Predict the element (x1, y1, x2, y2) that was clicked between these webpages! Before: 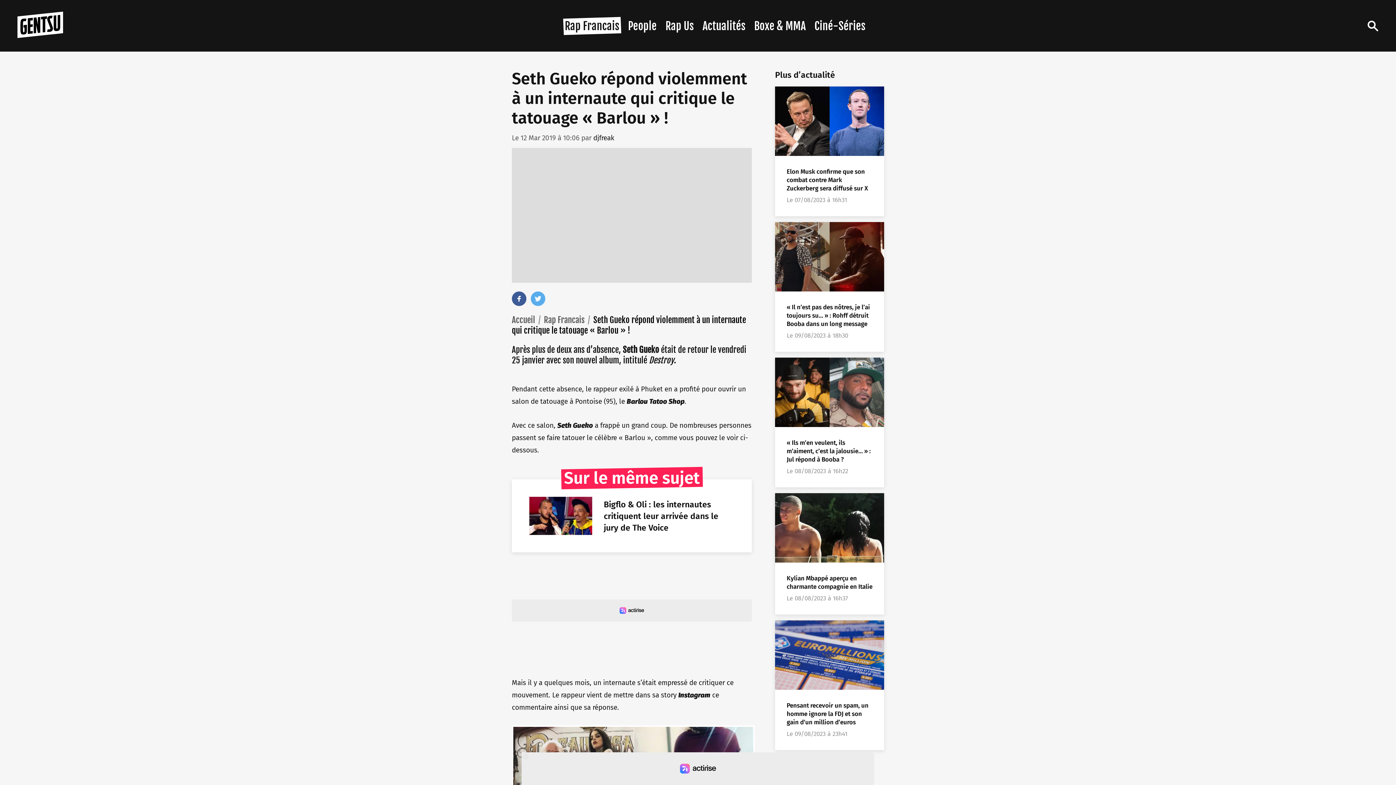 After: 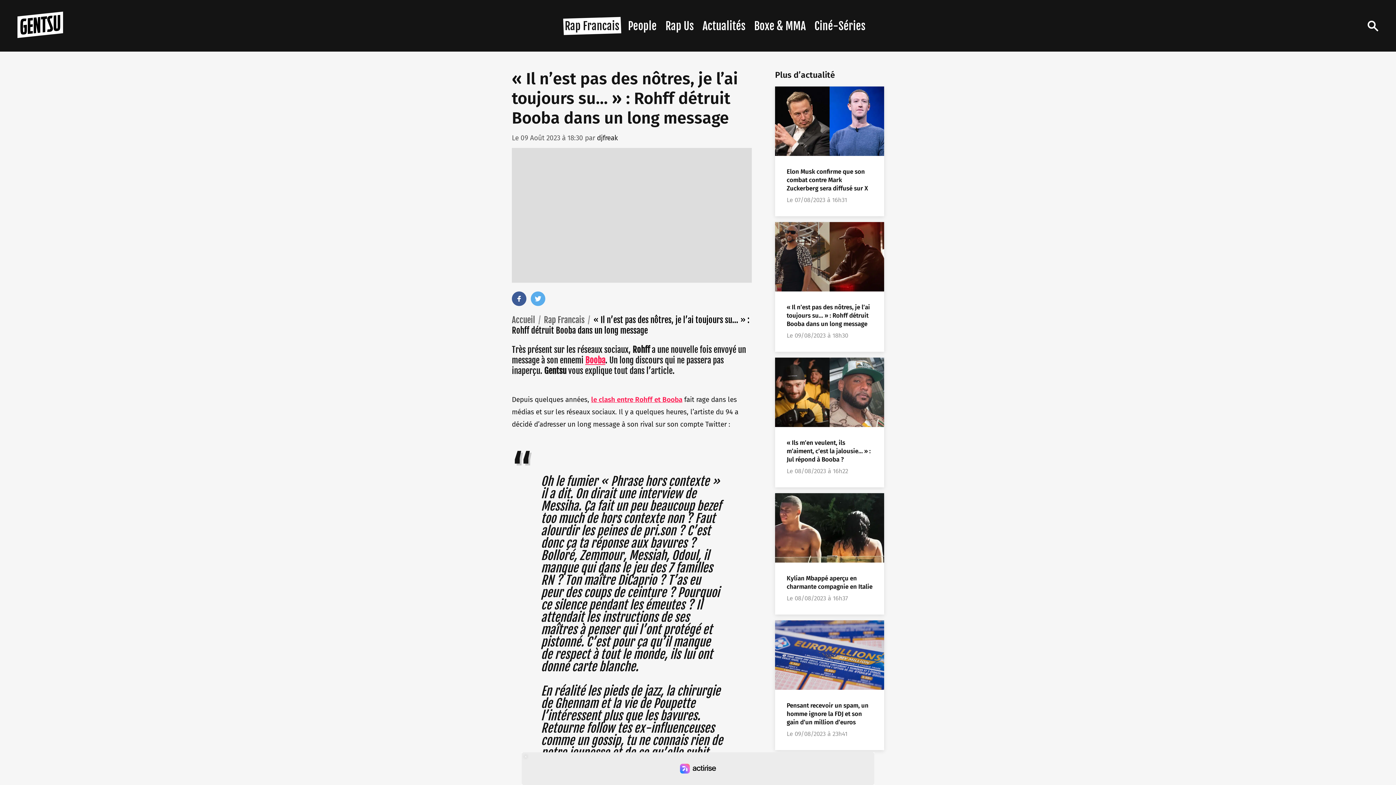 Action: bbox: (775, 222, 884, 291)